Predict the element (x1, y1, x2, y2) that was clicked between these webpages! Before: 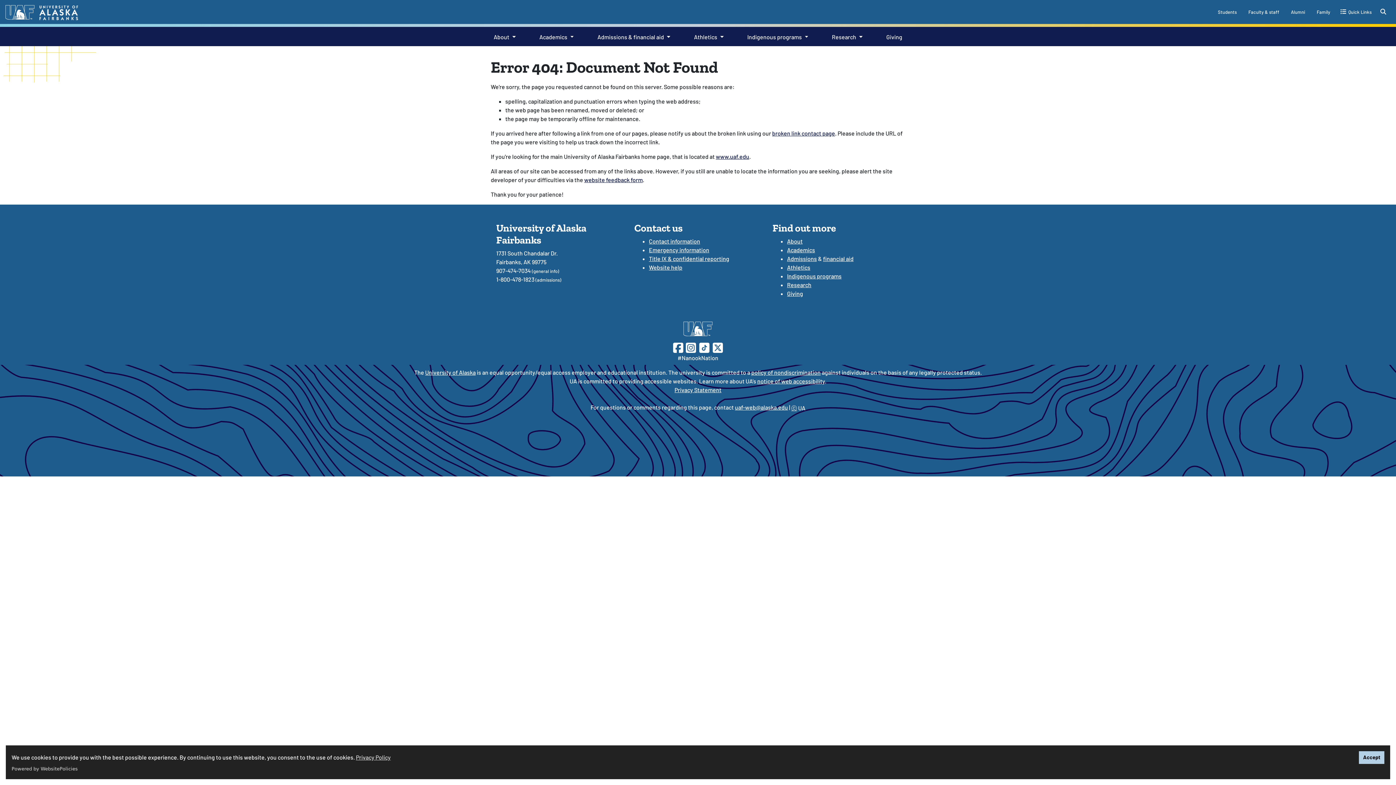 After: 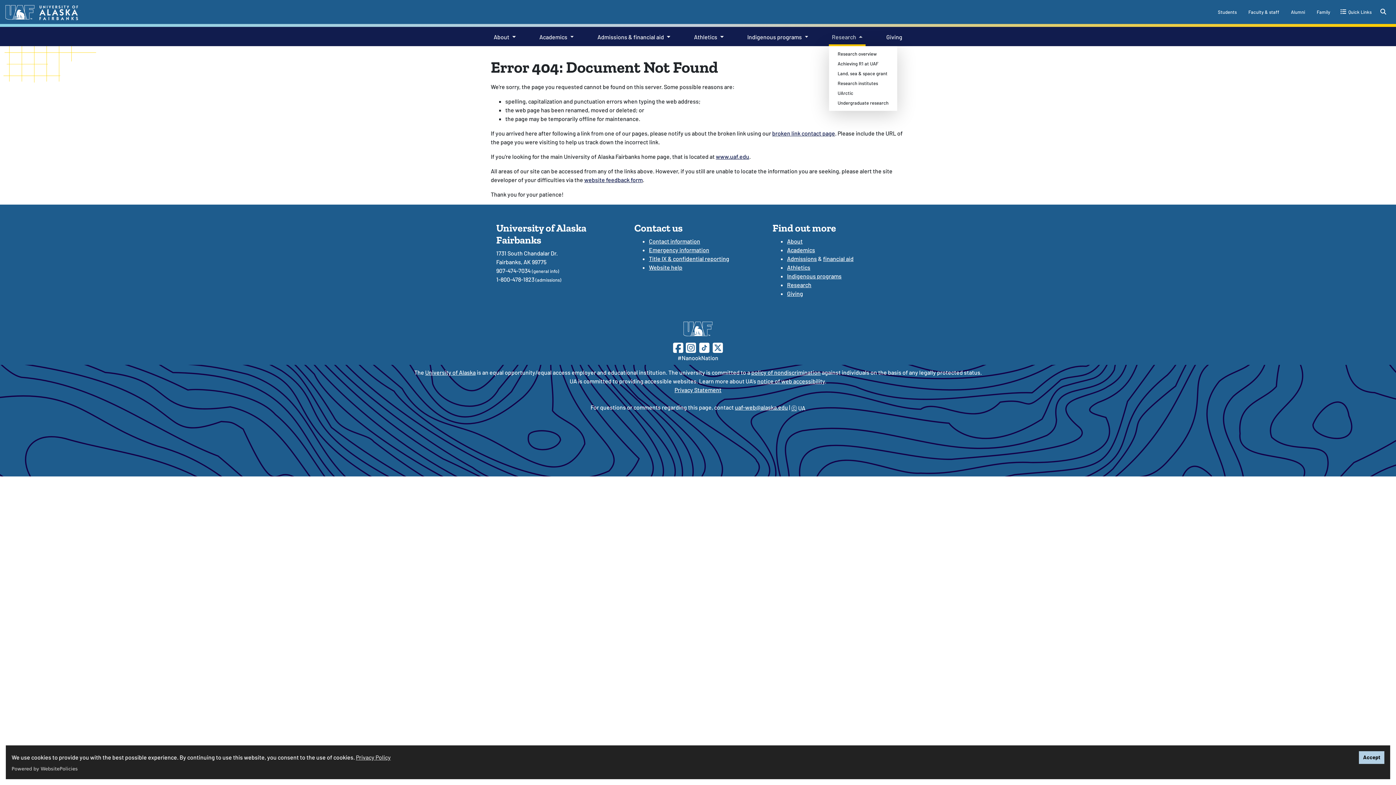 Action: label: Research bbox: (829, 29, 865, 46)